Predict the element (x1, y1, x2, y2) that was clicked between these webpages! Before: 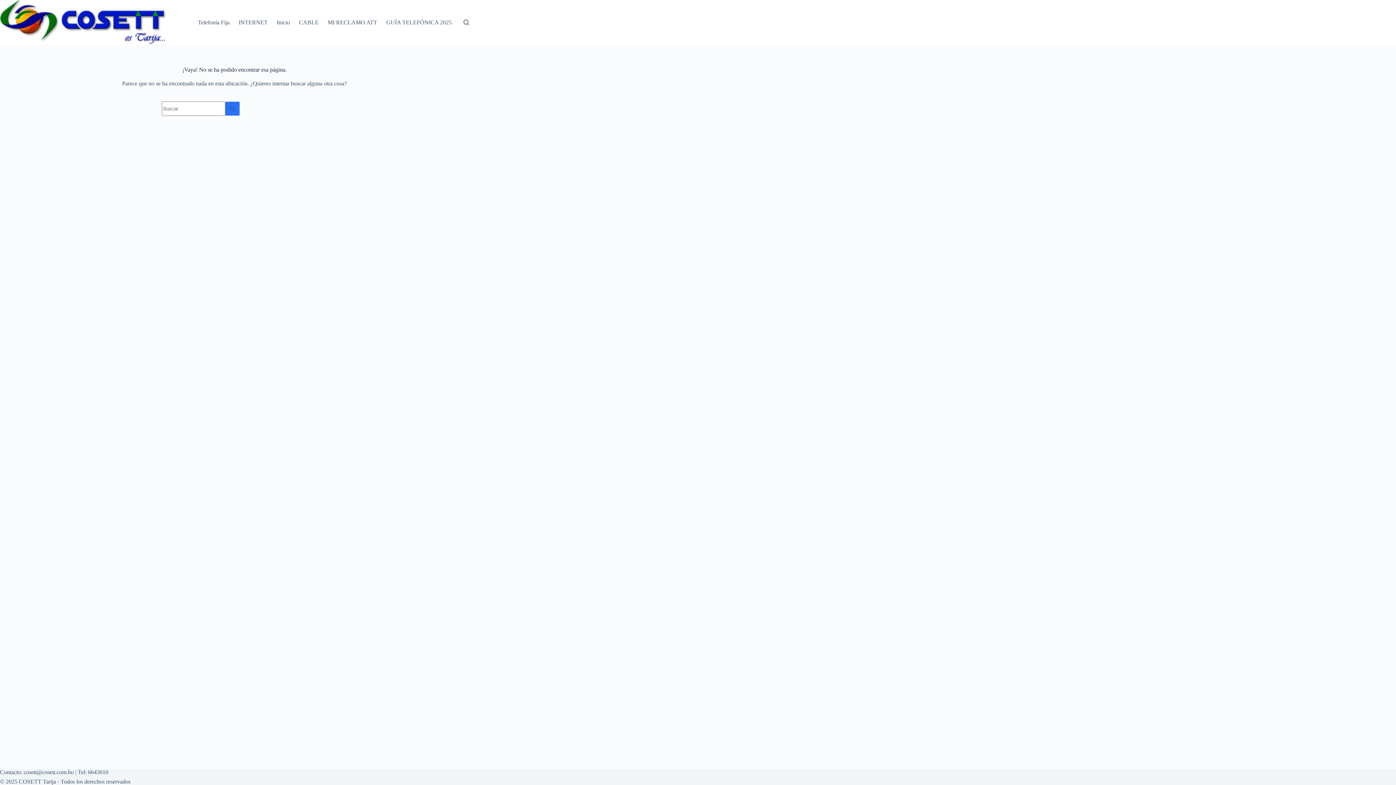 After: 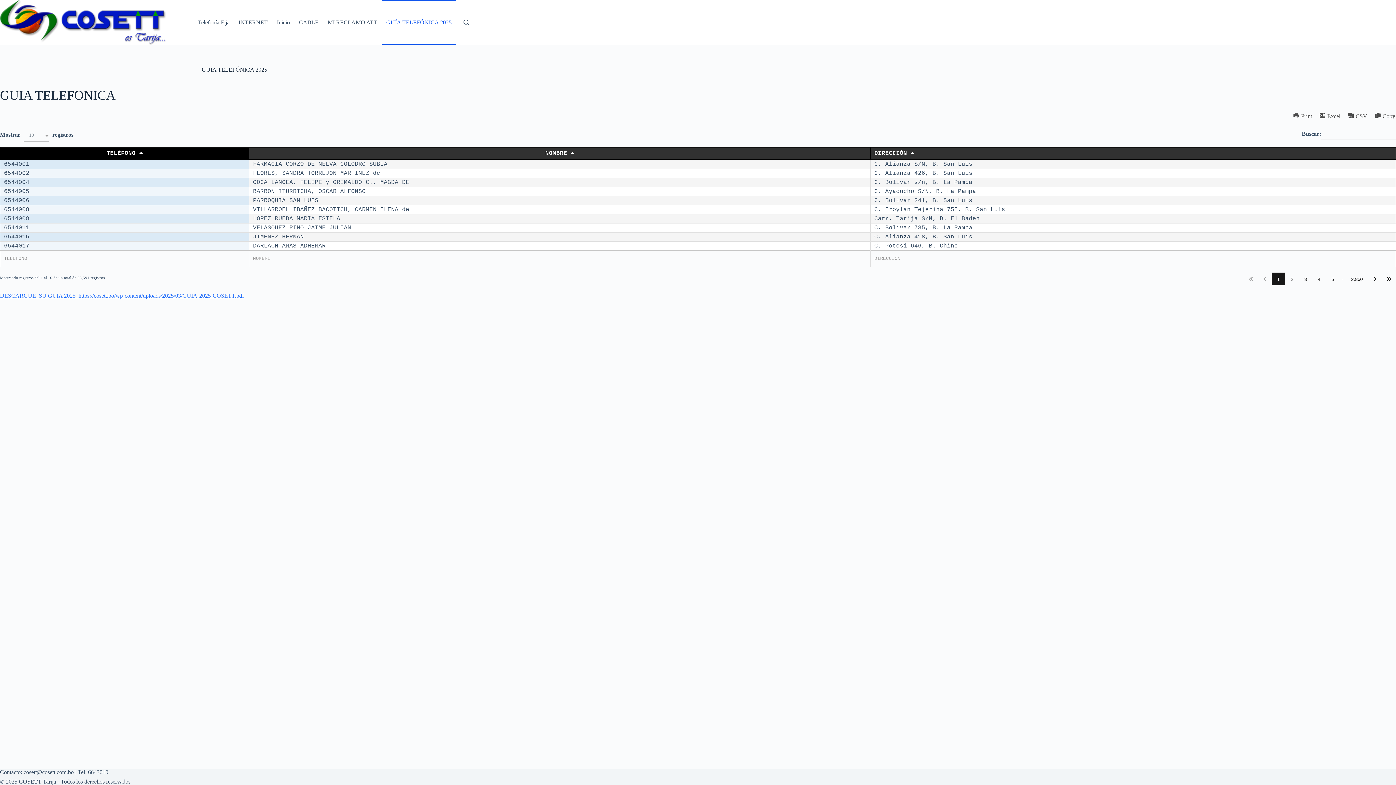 Action: bbox: (381, 0, 456, 44) label: GUÍA TELEFÓNICA 2025